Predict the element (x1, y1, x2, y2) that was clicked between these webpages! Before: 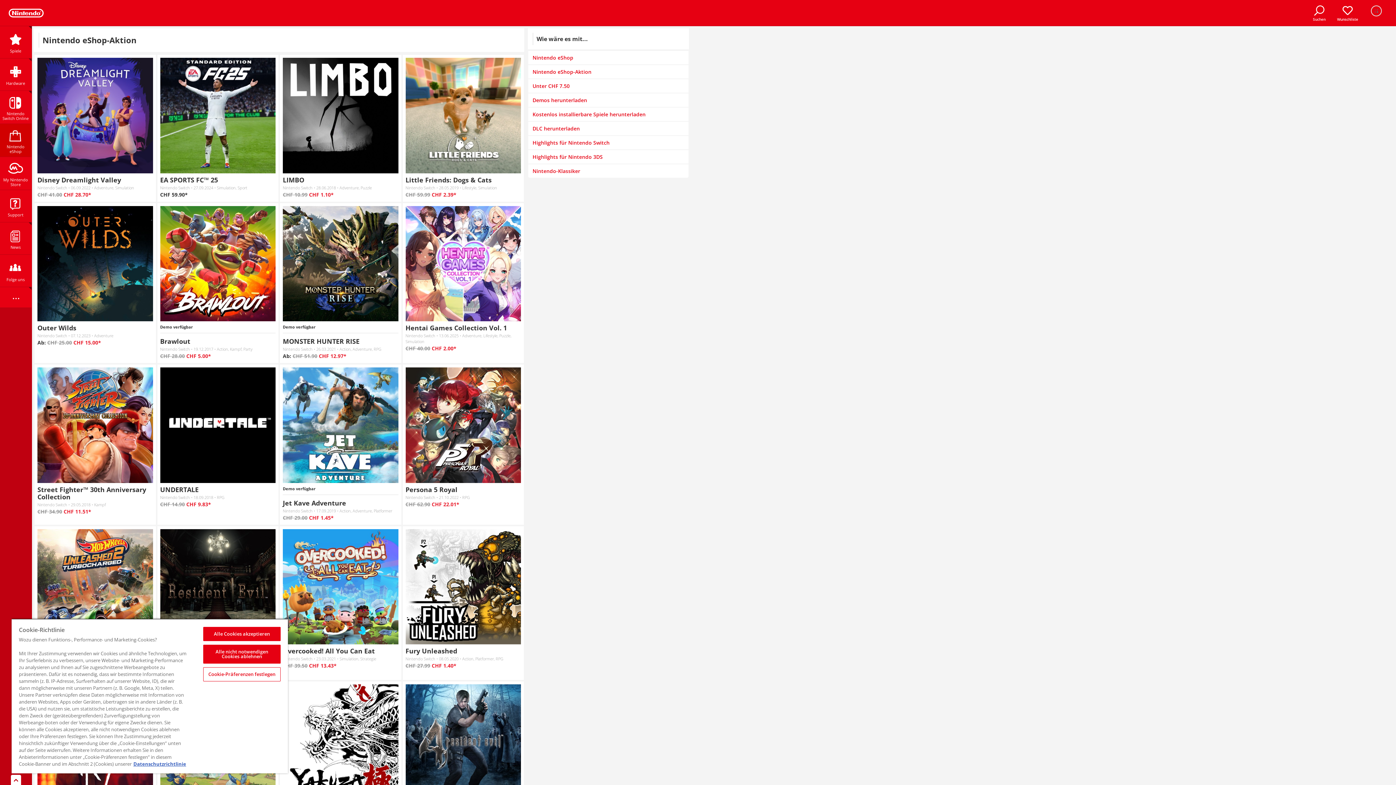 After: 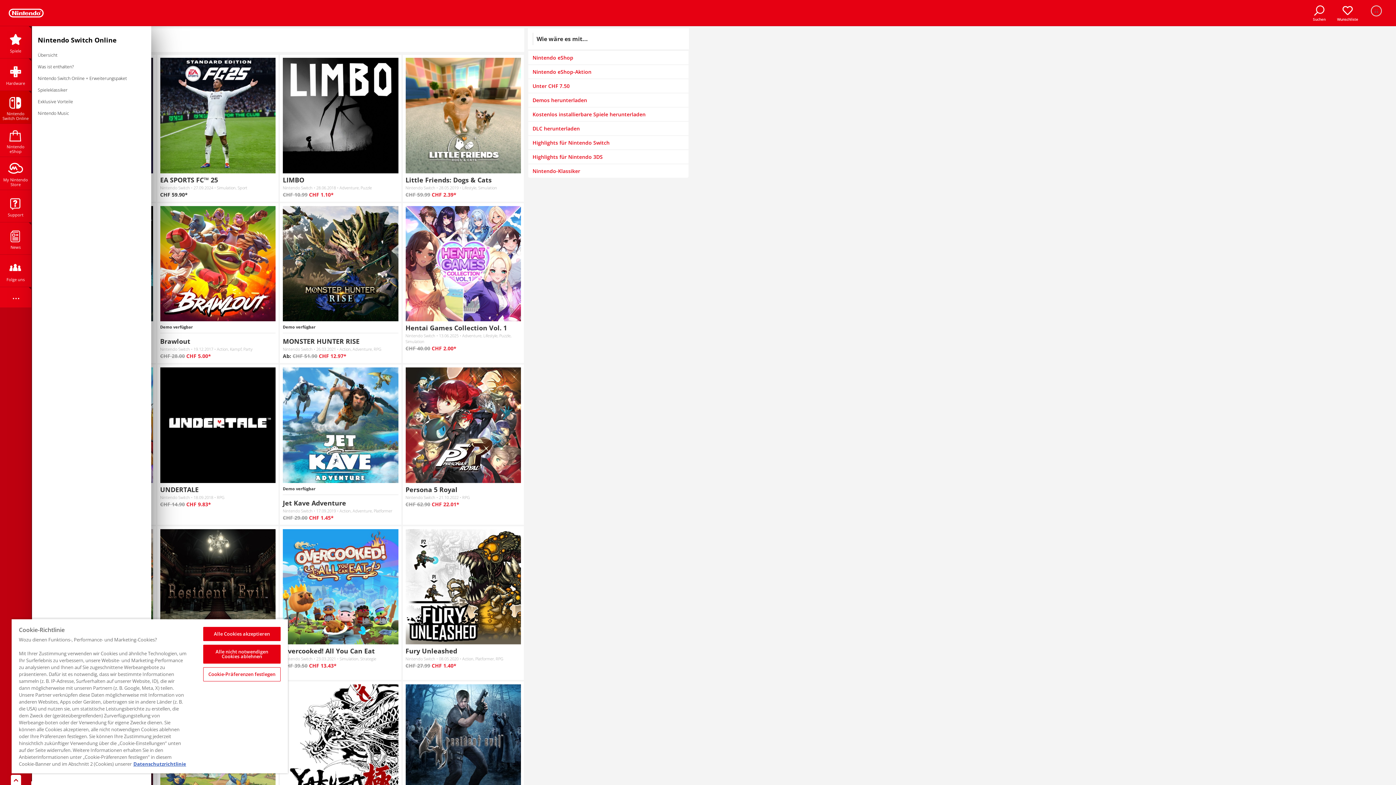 Action: bbox: (0, 90, 31, 123) label: Nintendo Switch Online